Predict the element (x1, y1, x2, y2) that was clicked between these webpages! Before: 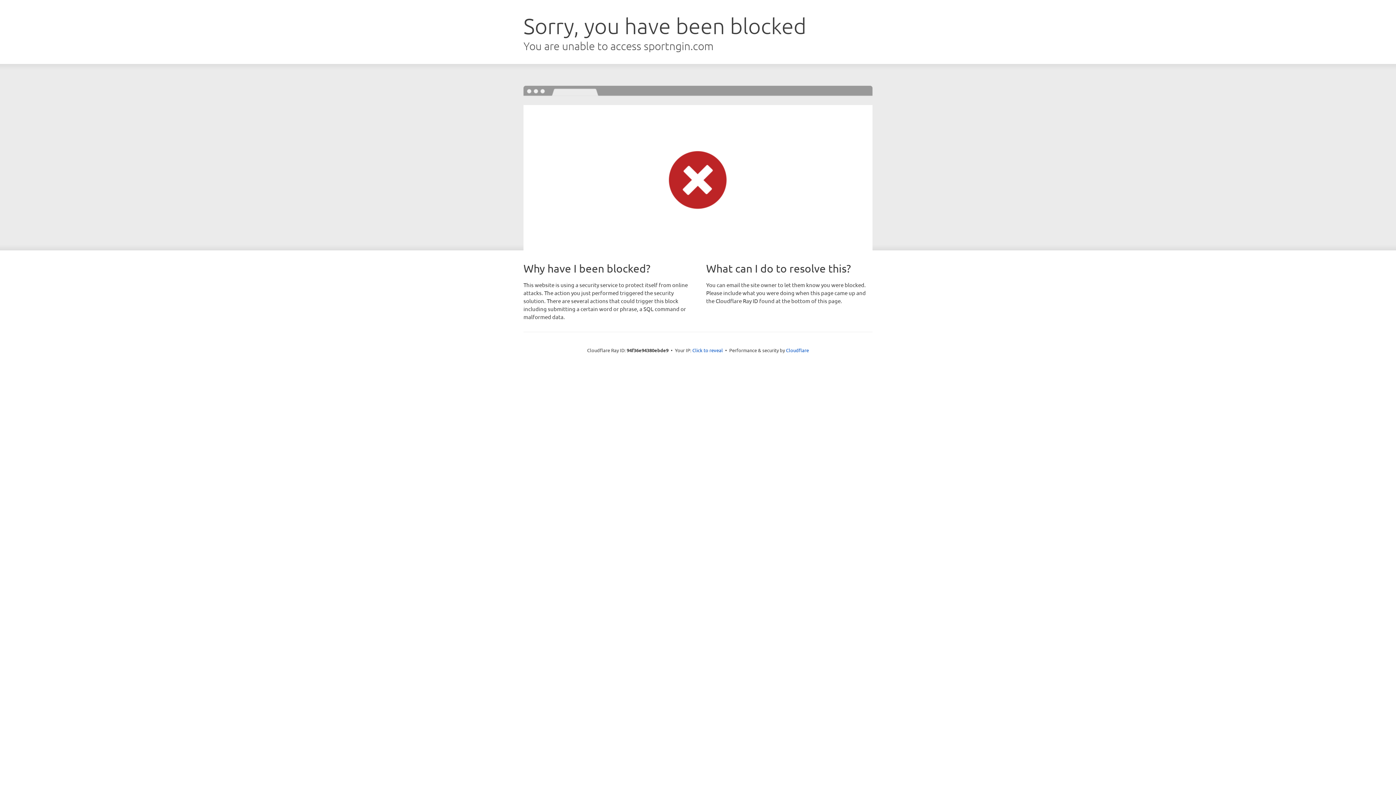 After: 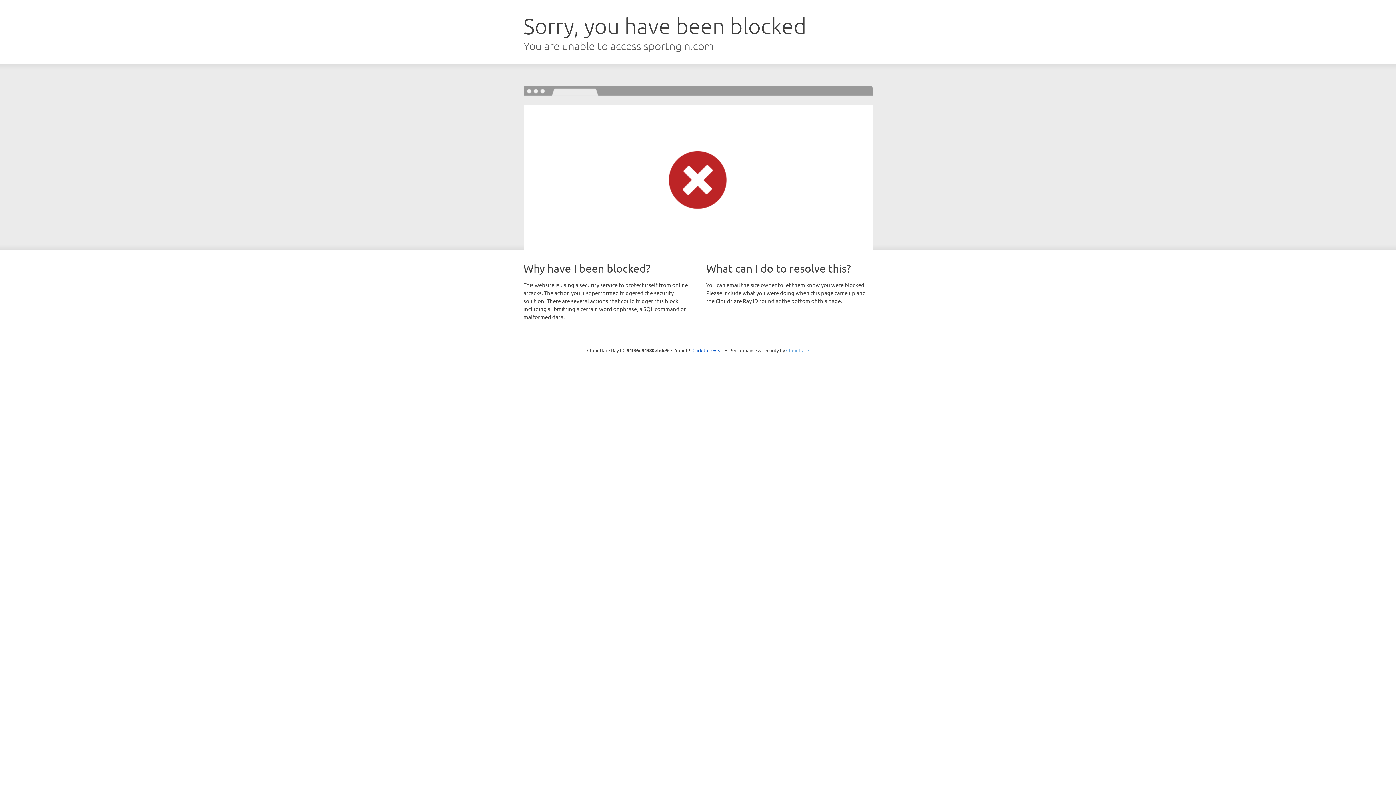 Action: bbox: (786, 347, 809, 353) label: Cloudflare